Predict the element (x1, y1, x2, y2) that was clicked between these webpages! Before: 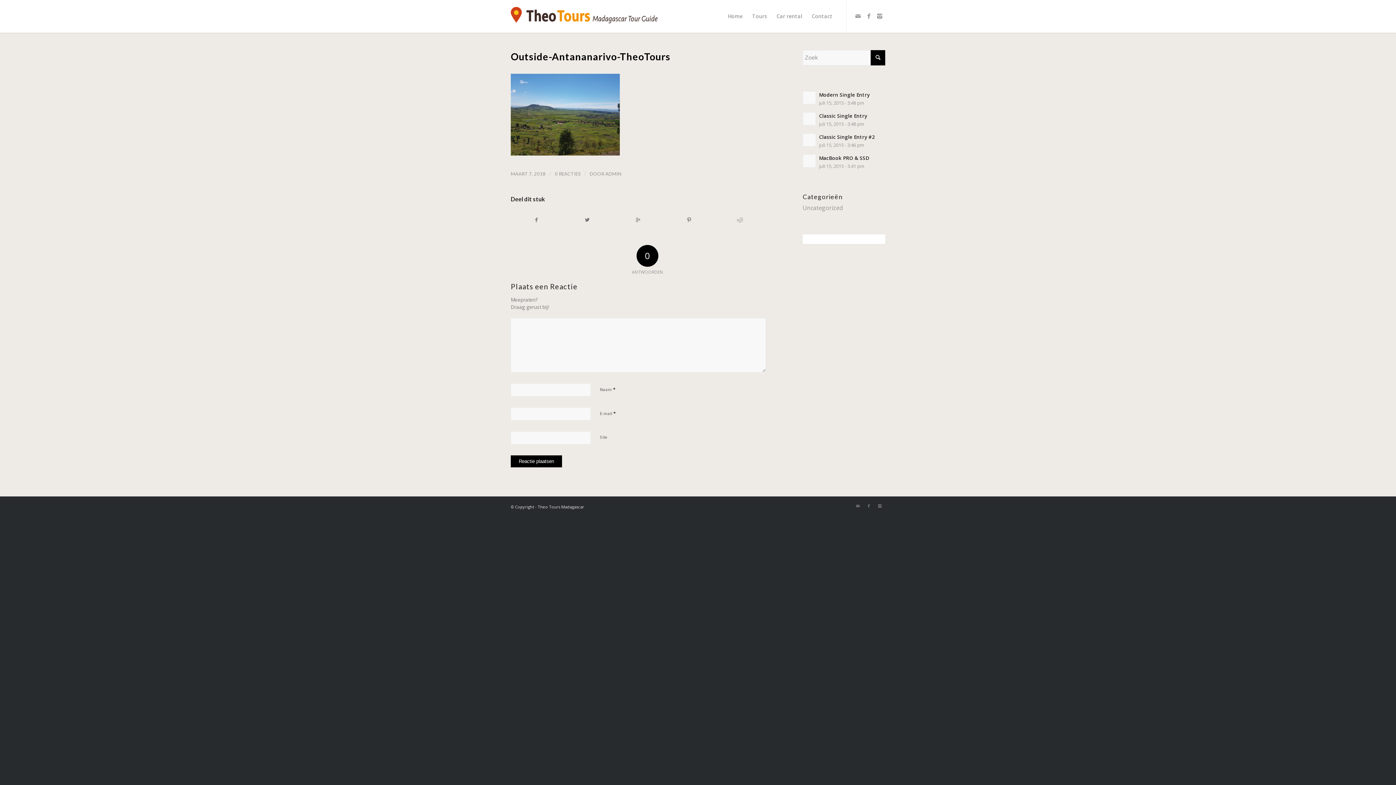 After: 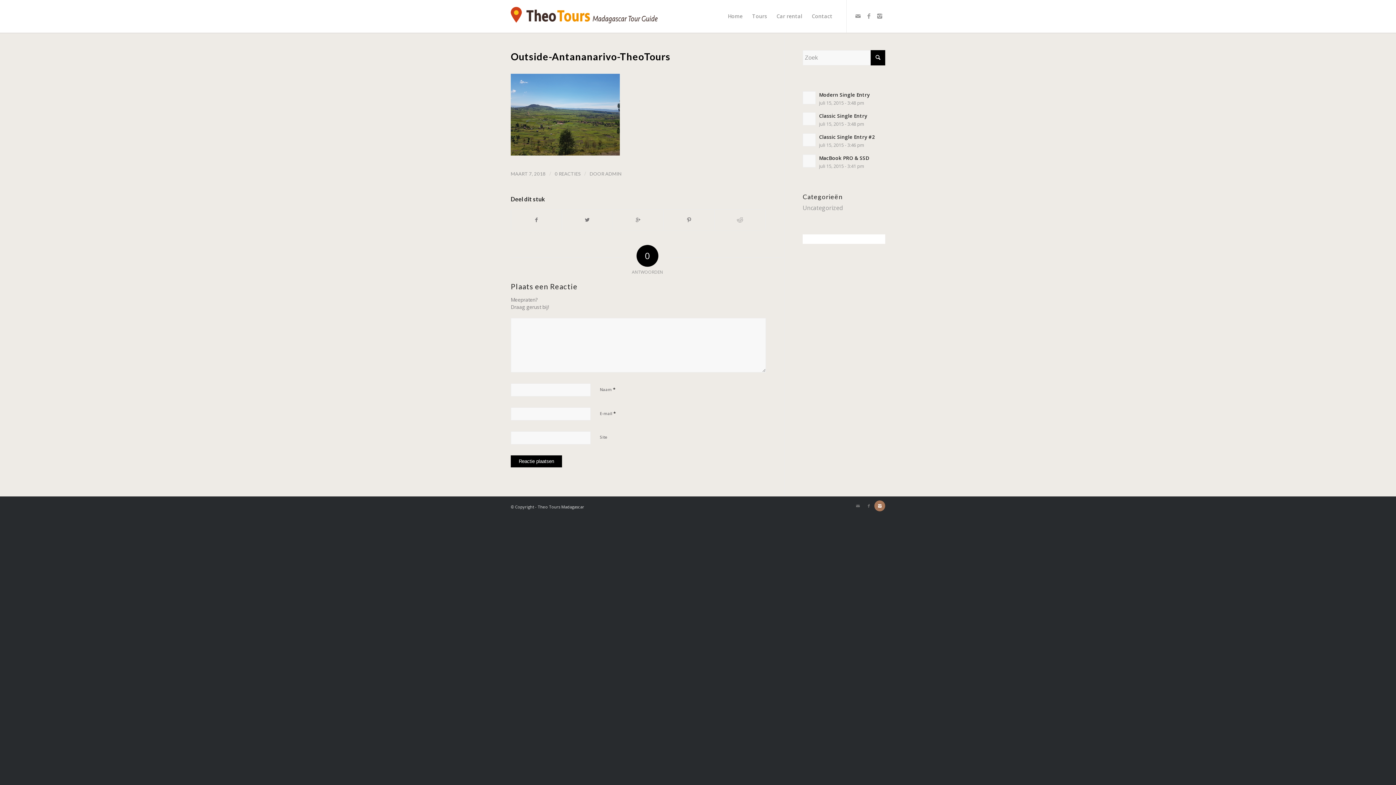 Action: bbox: (874, 500, 885, 511)